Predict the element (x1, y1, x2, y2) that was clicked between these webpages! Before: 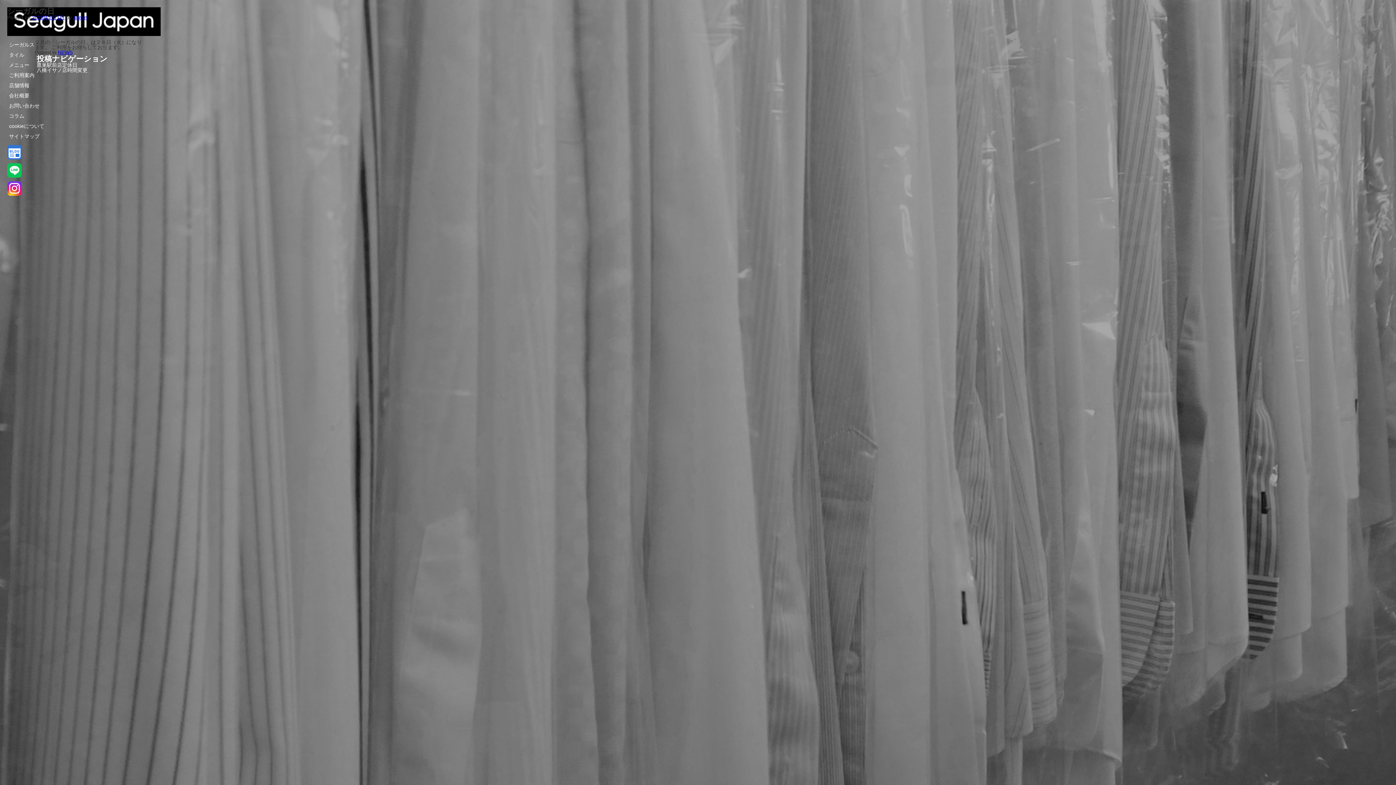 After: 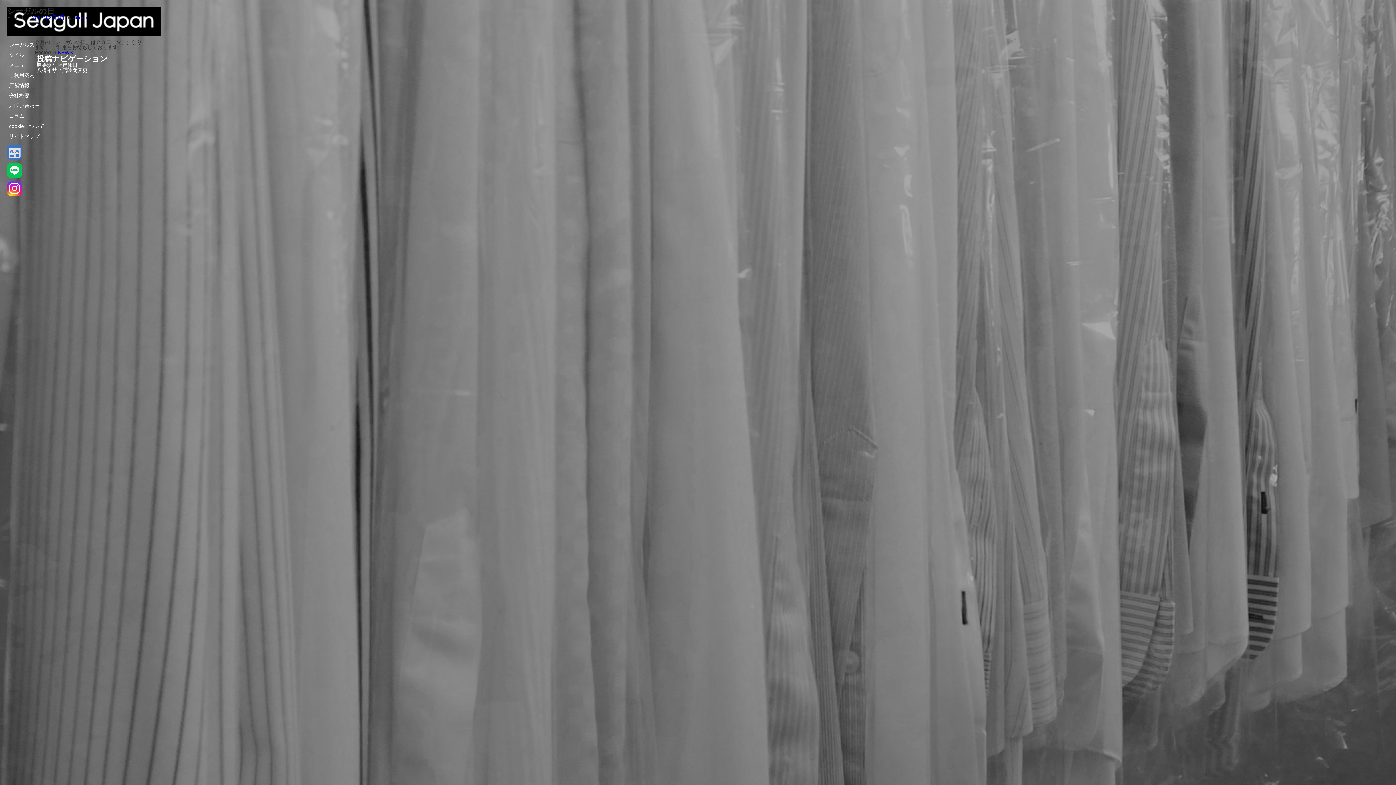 Action: bbox: (7, 152, 21, 159)